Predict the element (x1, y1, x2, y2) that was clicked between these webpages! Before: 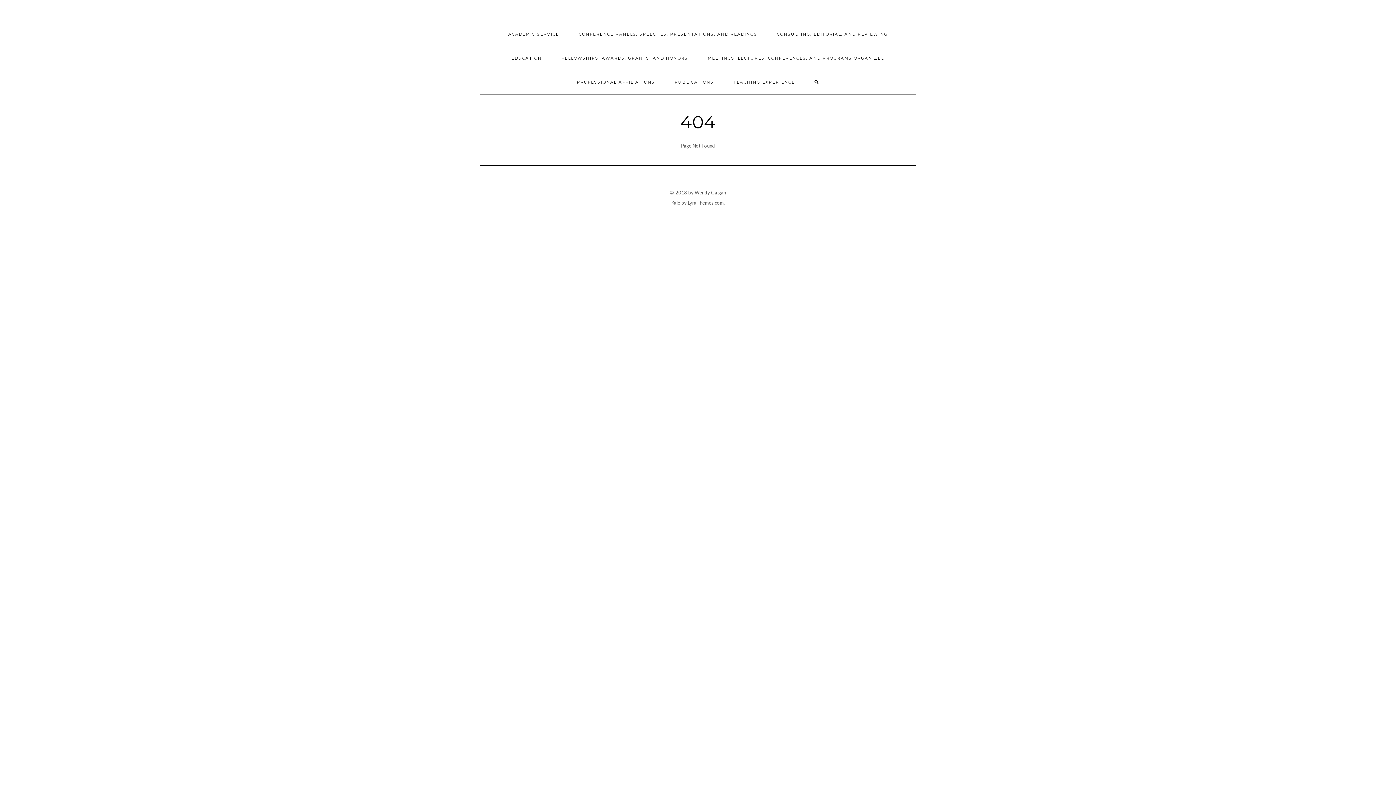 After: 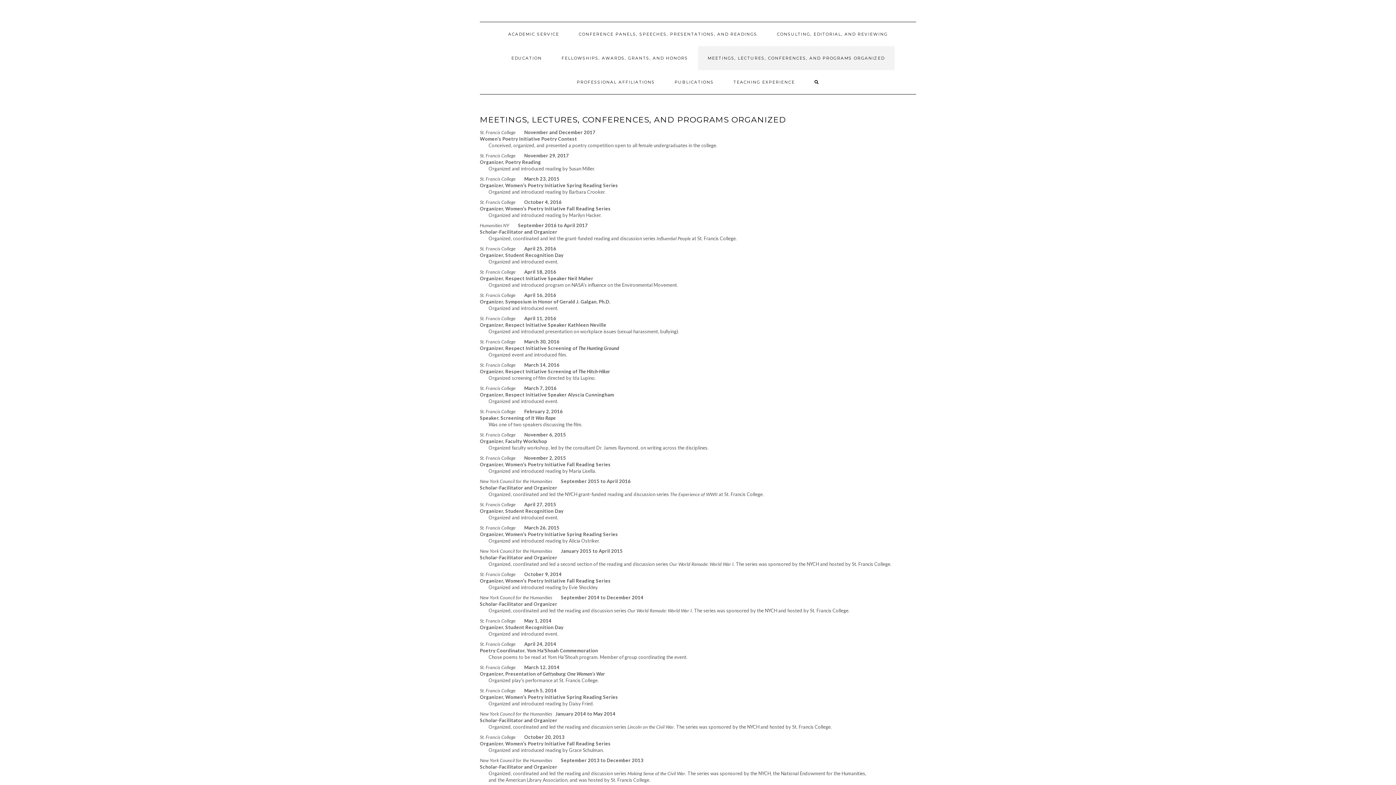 Action: bbox: (698, 46, 894, 70) label: MEETINGS, LECTURES, CONFERENCES, AND PROGRAMS ORGANIZED